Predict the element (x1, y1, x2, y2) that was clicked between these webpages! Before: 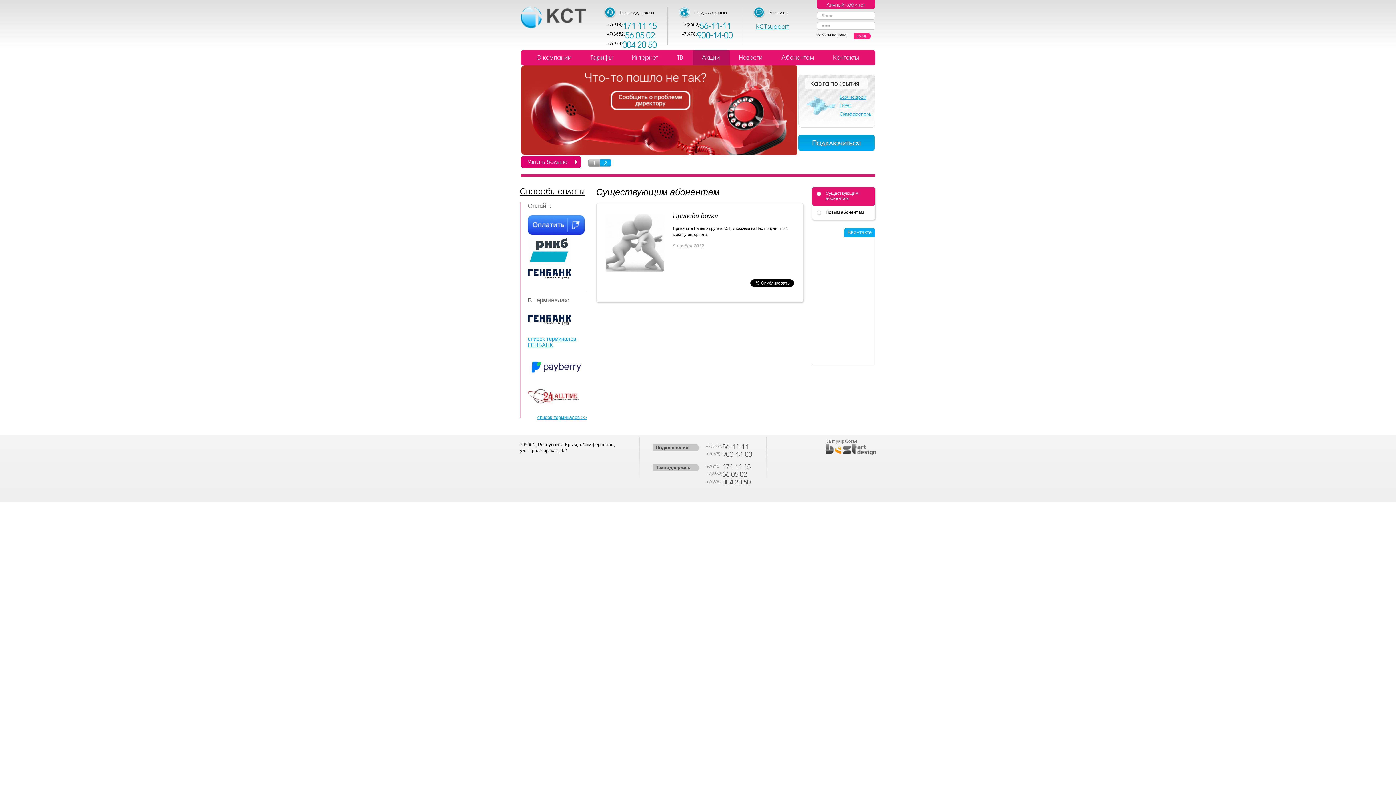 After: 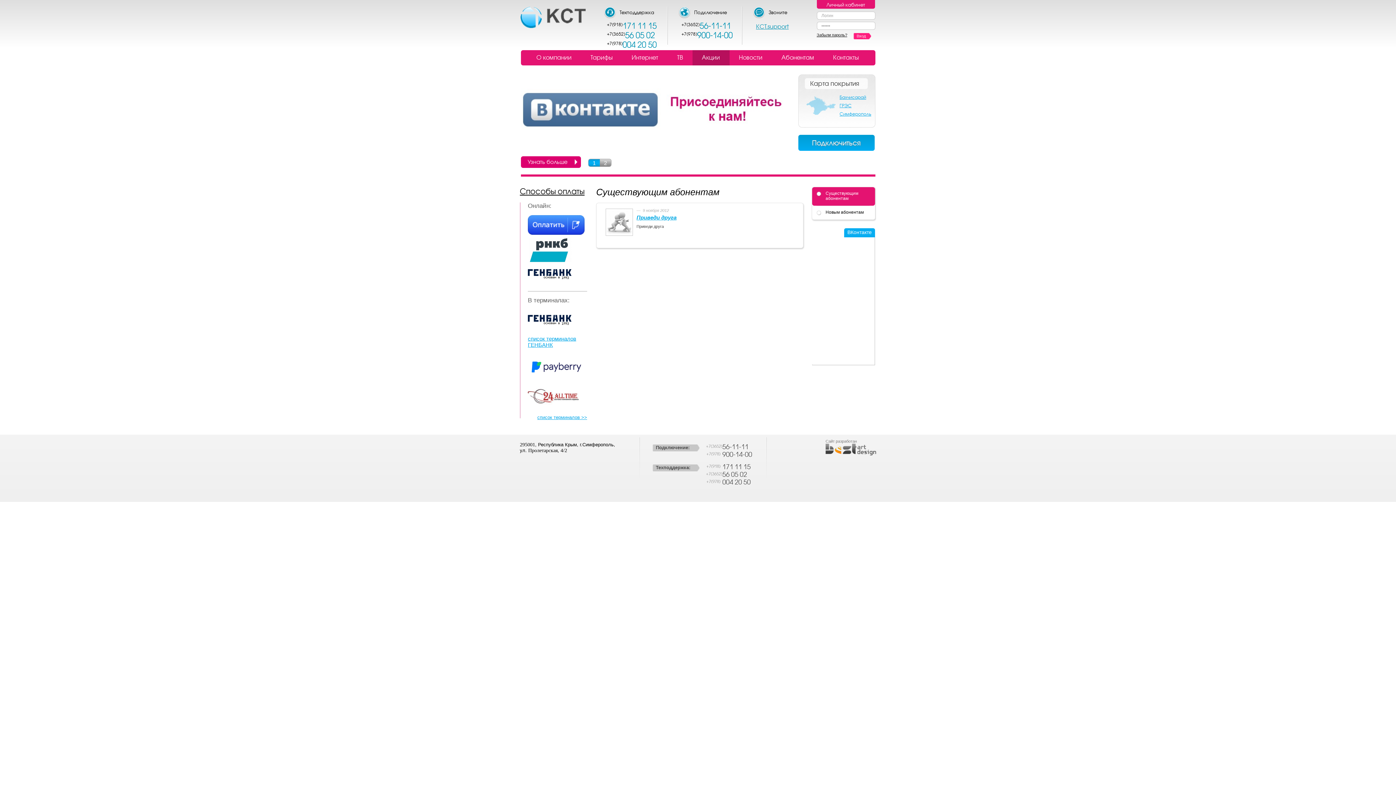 Action: label: Существующим абонентам bbox: (816, 187, 869, 205)